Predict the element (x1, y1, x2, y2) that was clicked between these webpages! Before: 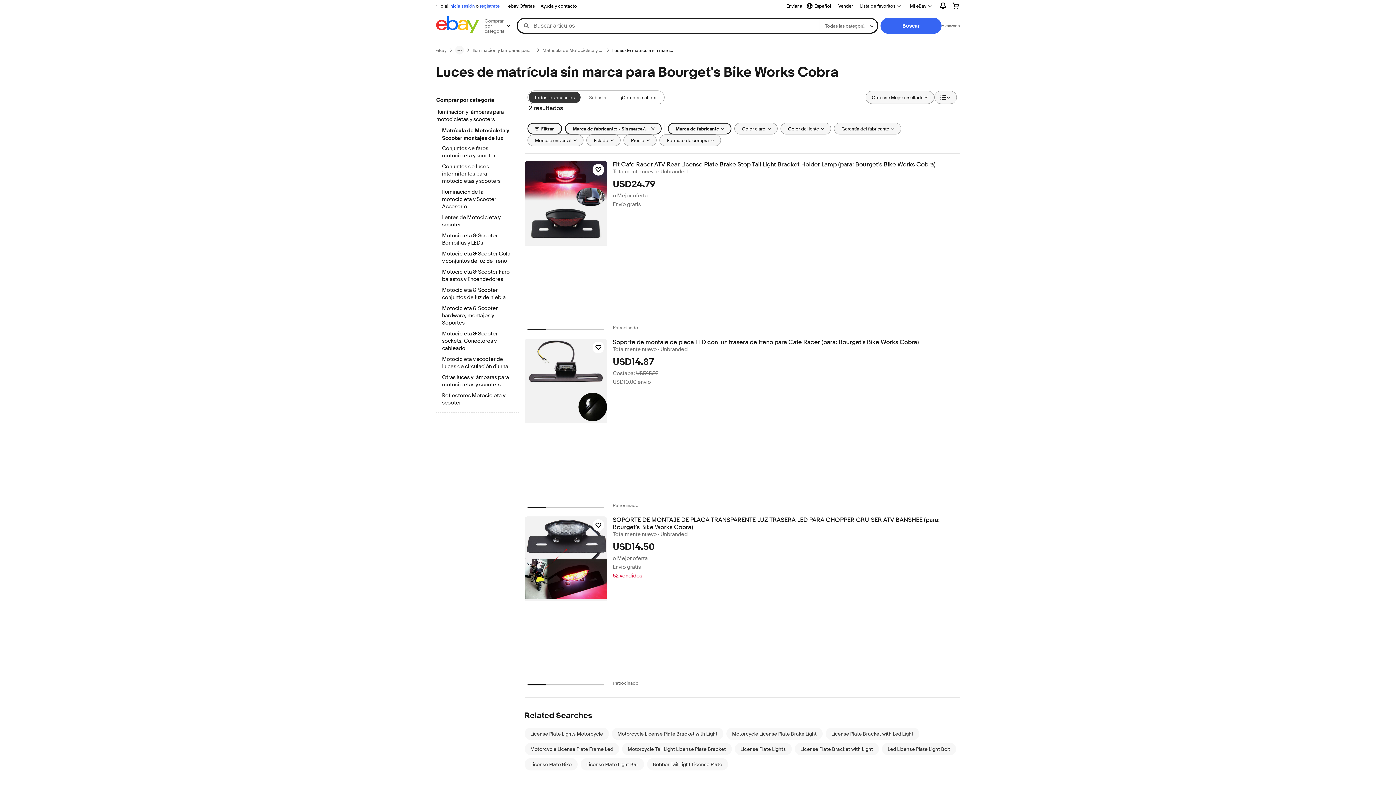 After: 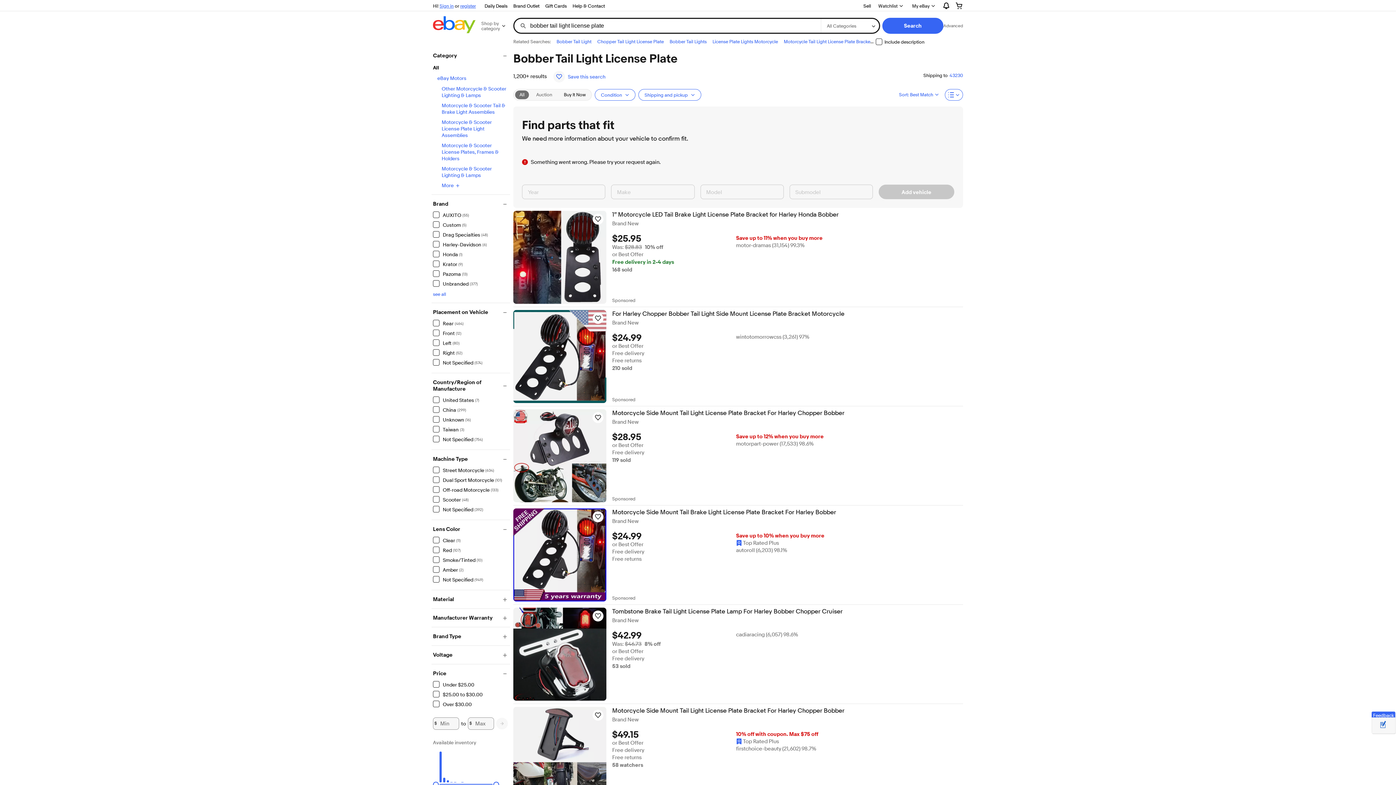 Action: bbox: (652, 761, 722, 767) label: Bobber Tail Light License Plate